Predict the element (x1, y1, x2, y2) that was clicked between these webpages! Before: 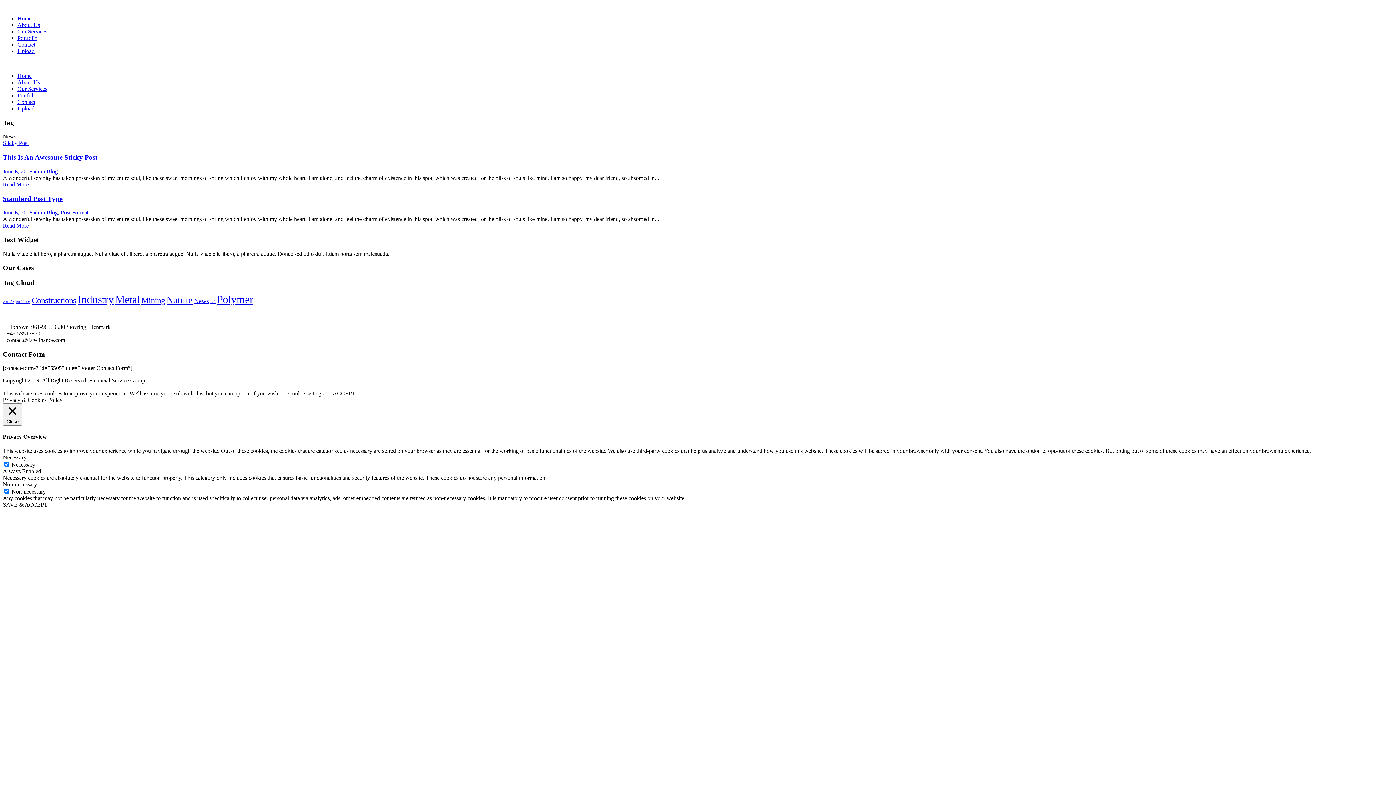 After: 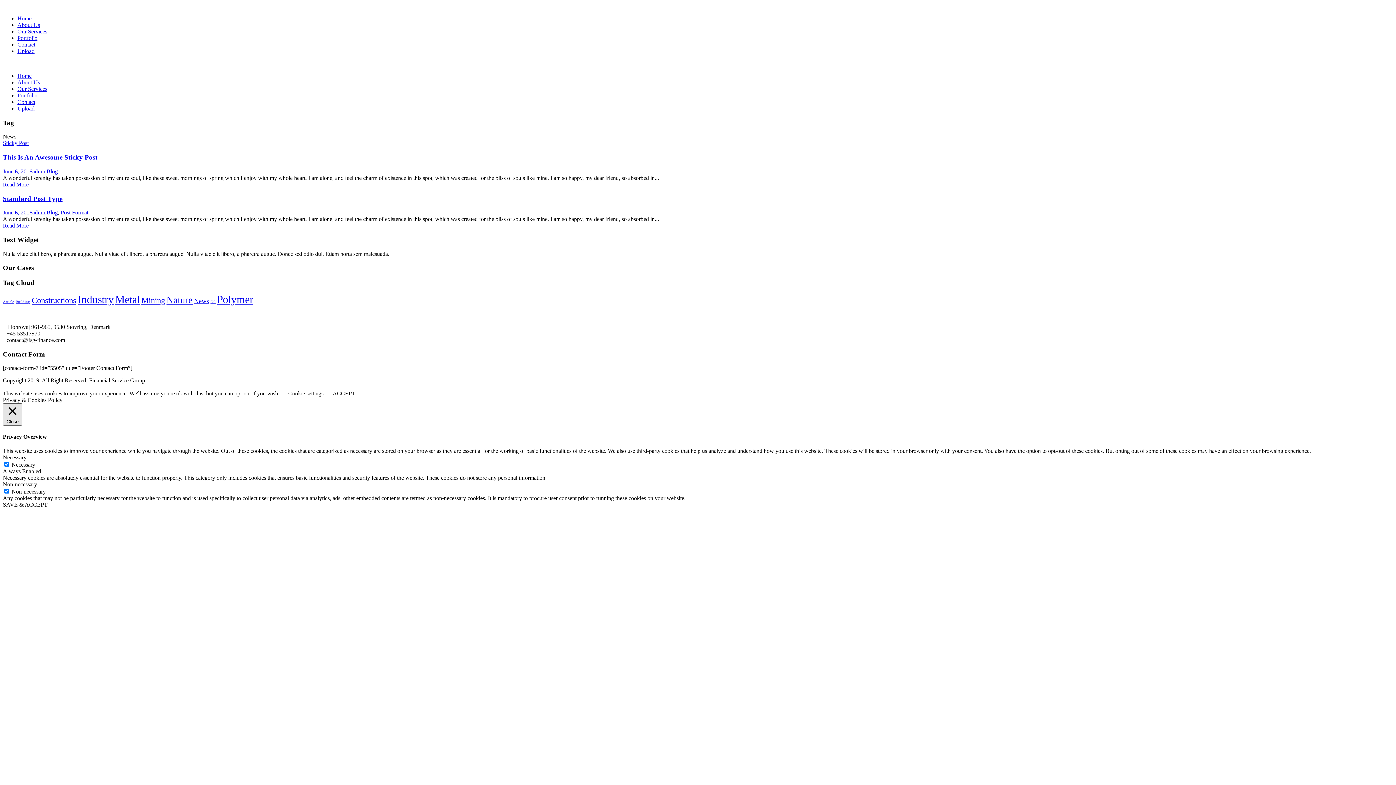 Action: bbox: (2, 403, 22, 425) label:  Close